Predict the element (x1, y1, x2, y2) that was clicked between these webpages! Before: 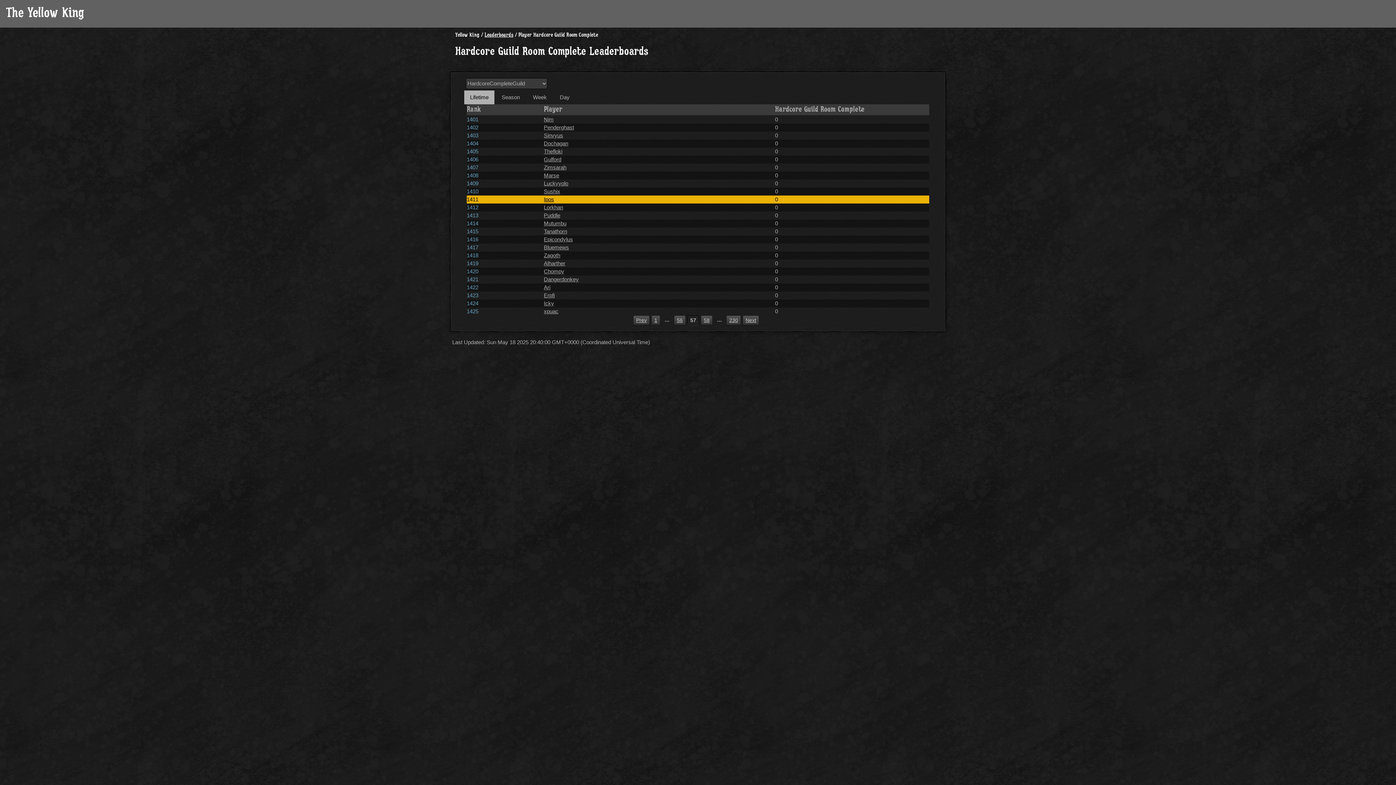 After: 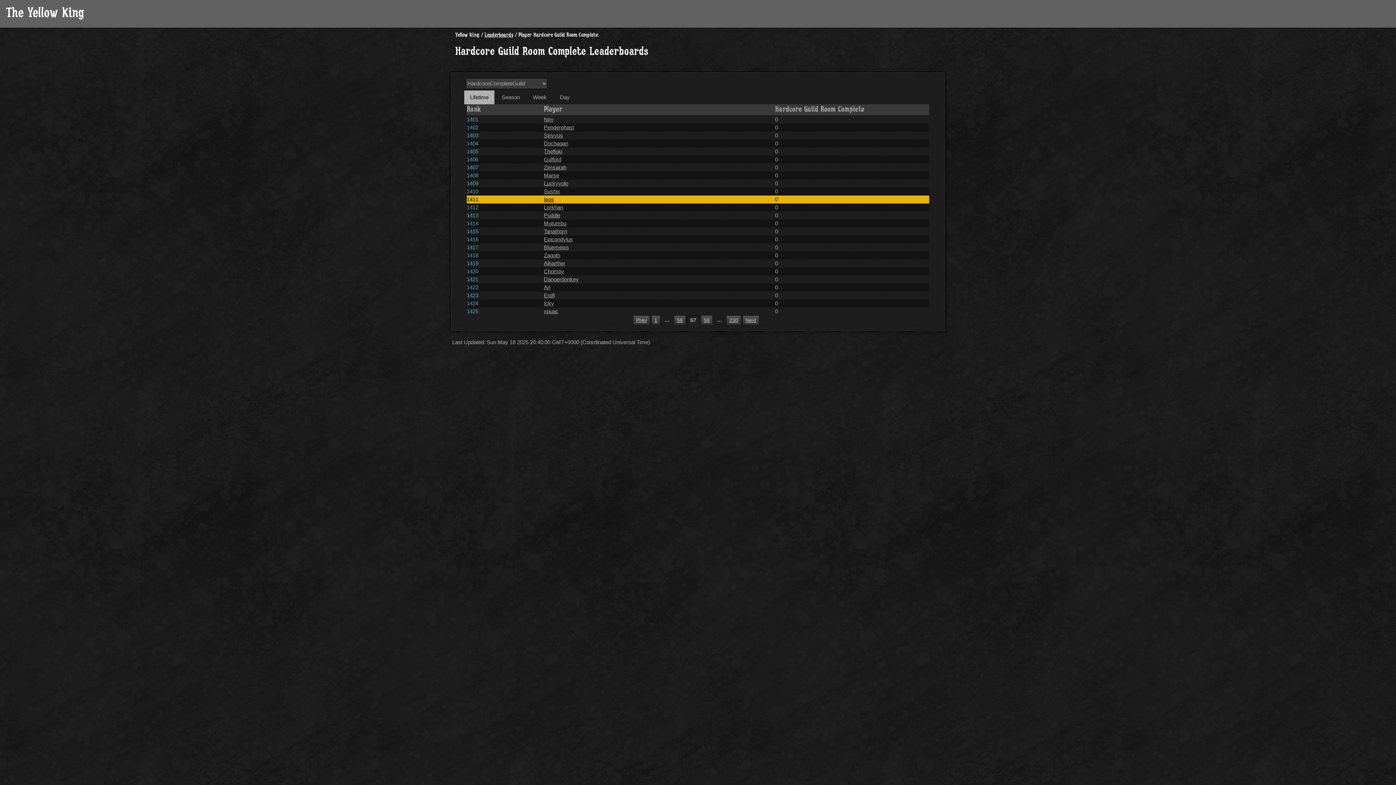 Action: label: Lifetime bbox: (464, 90, 494, 104)